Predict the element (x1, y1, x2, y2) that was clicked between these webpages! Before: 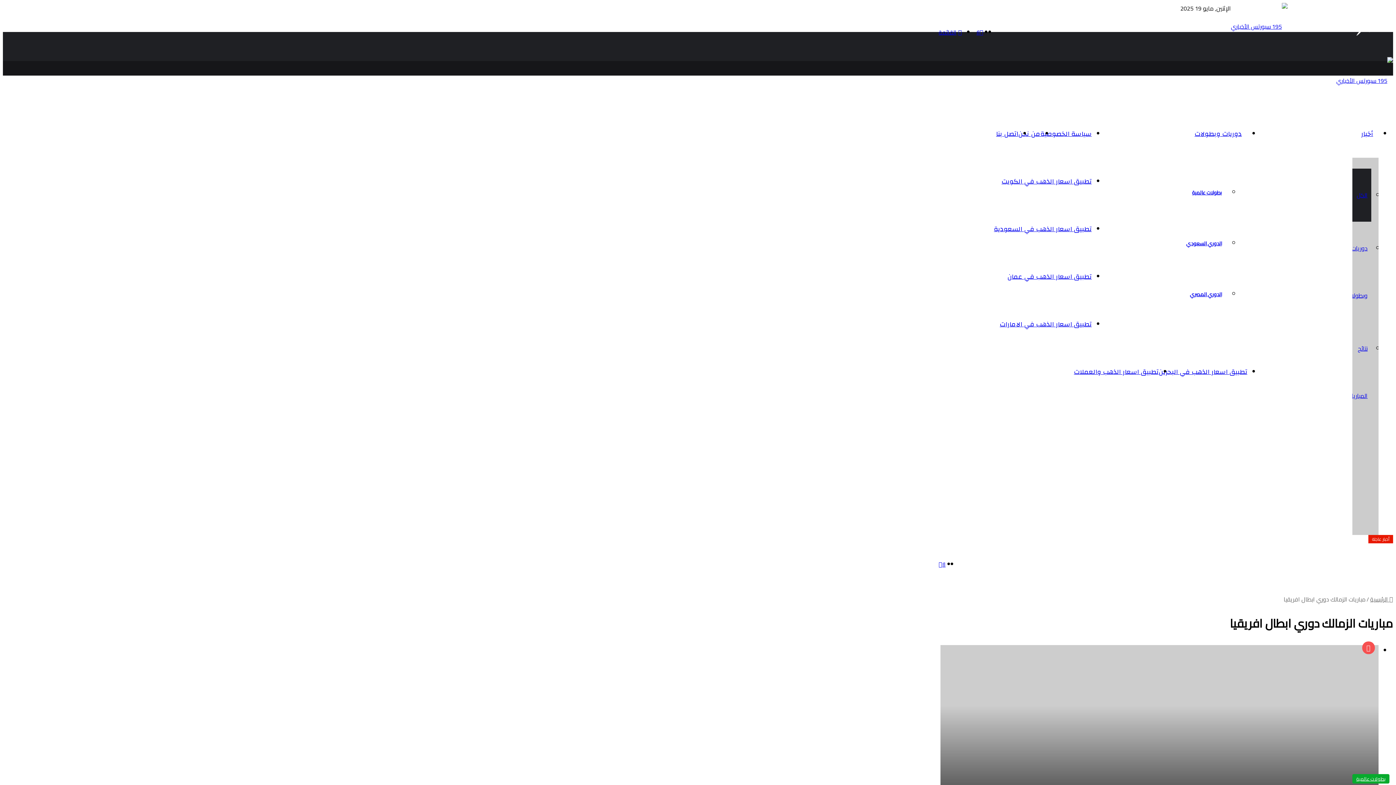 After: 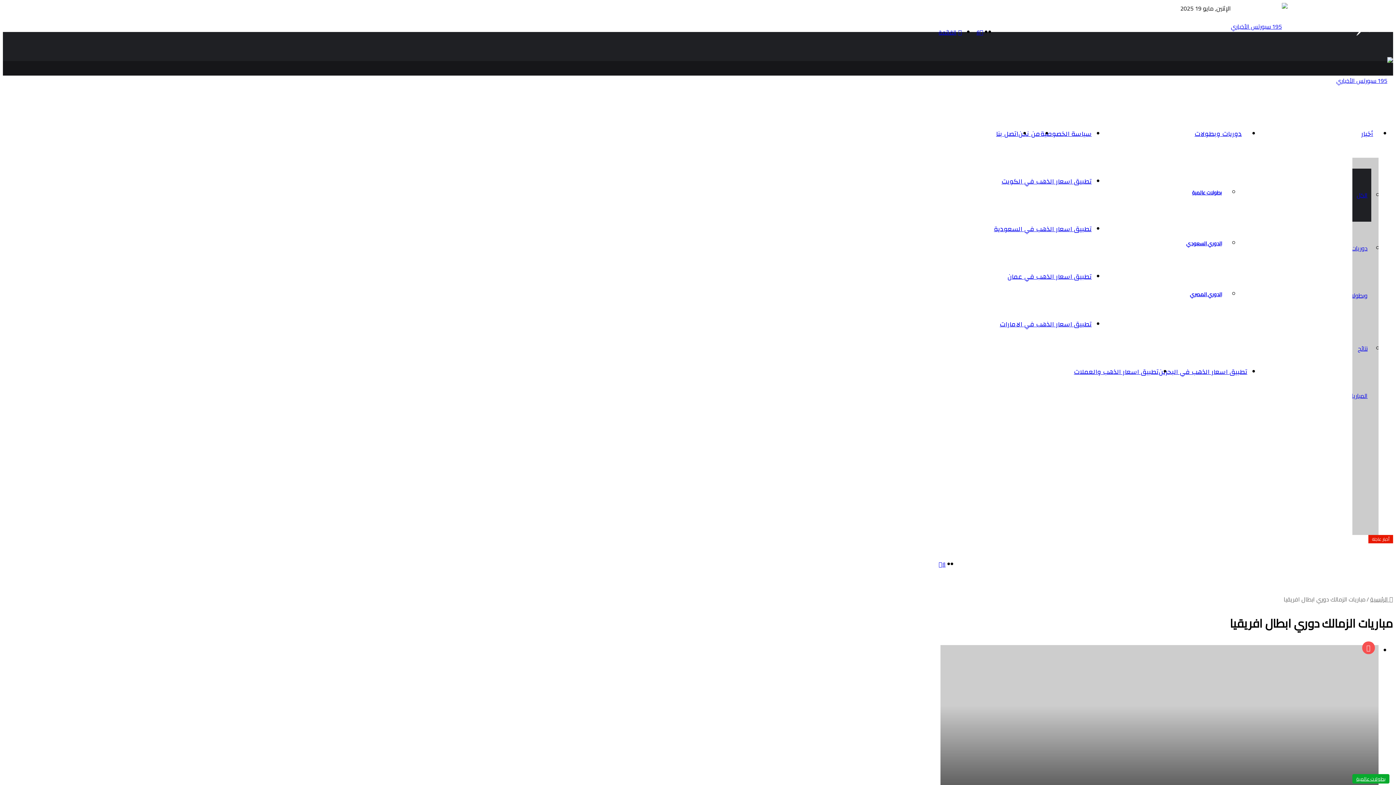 Action: label: الوضع المظلم bbox: (978, 26, 981, 37)